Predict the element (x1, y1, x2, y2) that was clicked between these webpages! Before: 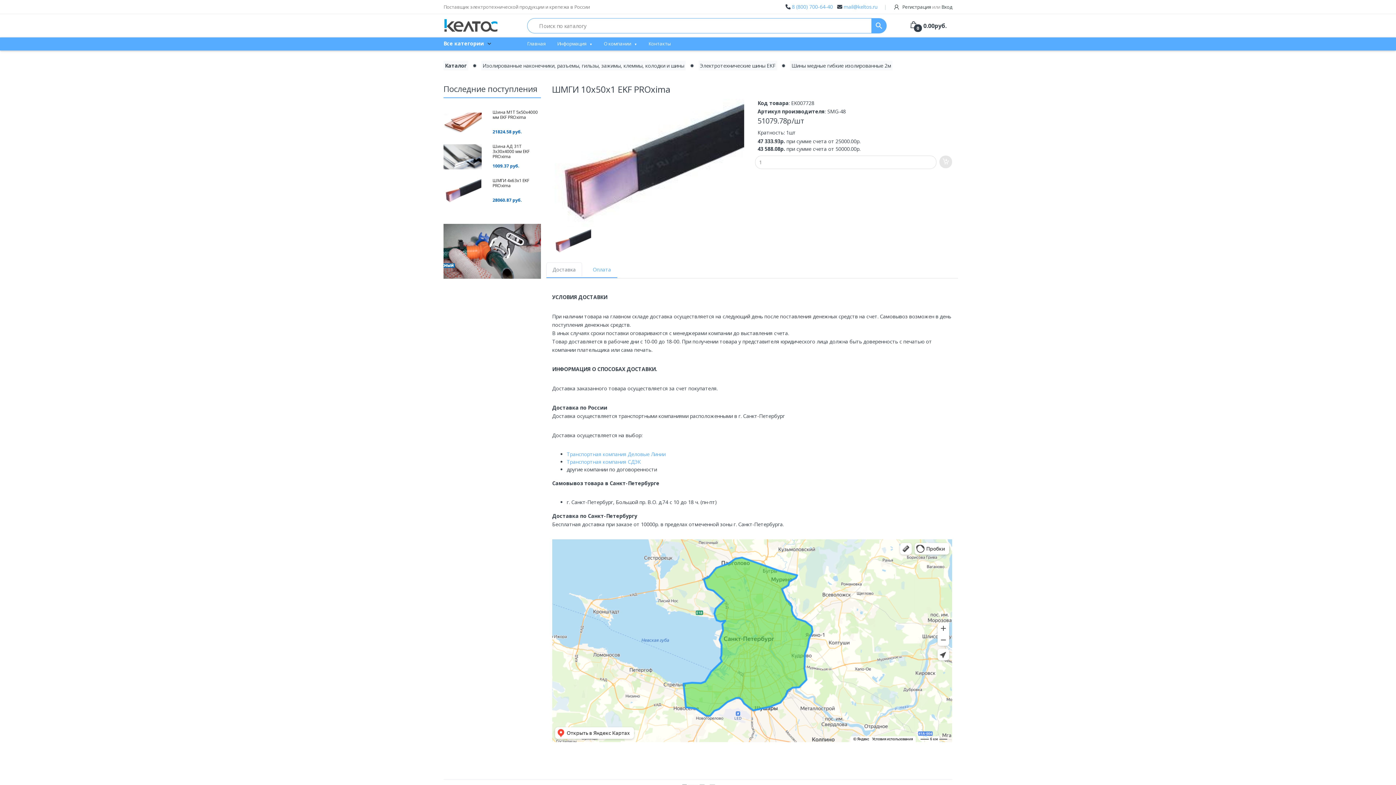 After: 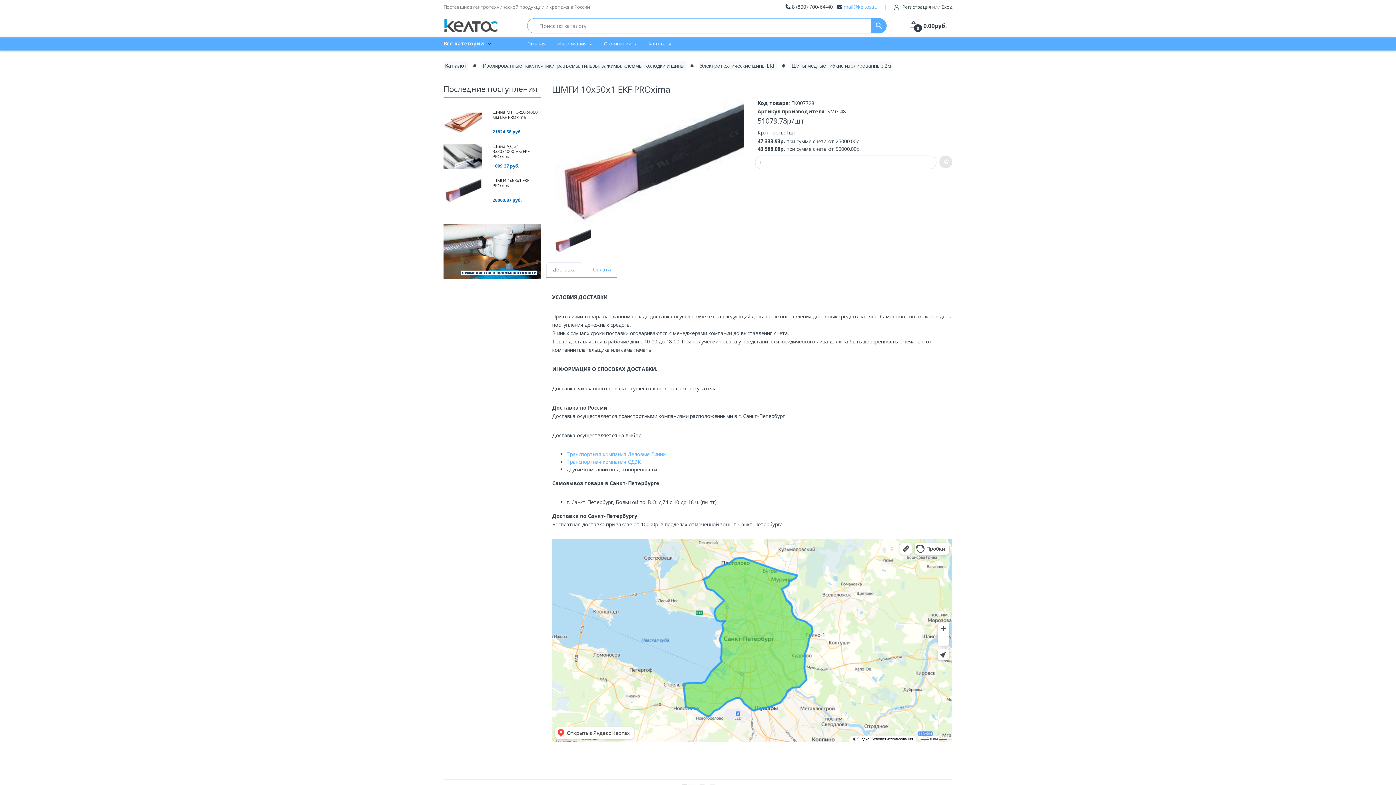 Action: label: 8 (800) 700-64-40 bbox: (792, 3, 833, 10)